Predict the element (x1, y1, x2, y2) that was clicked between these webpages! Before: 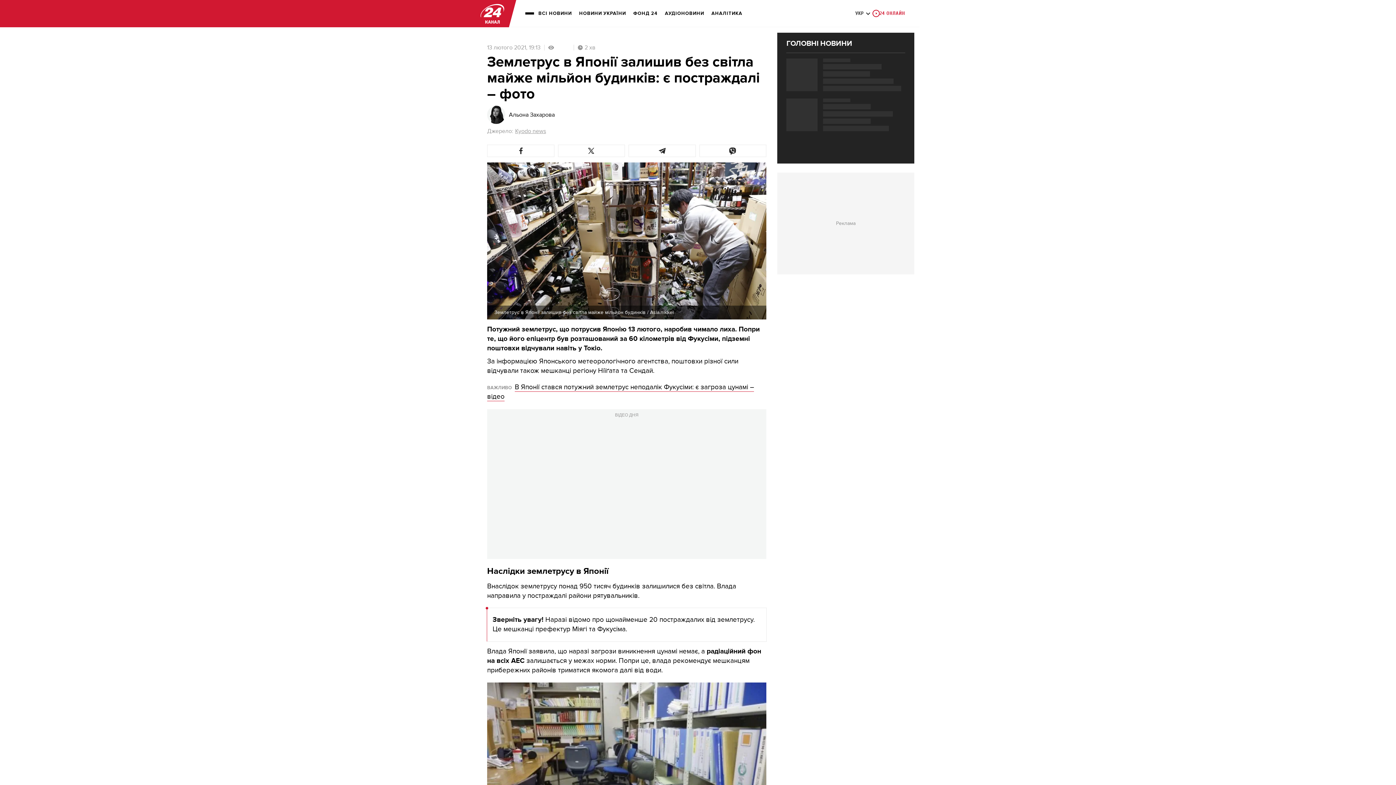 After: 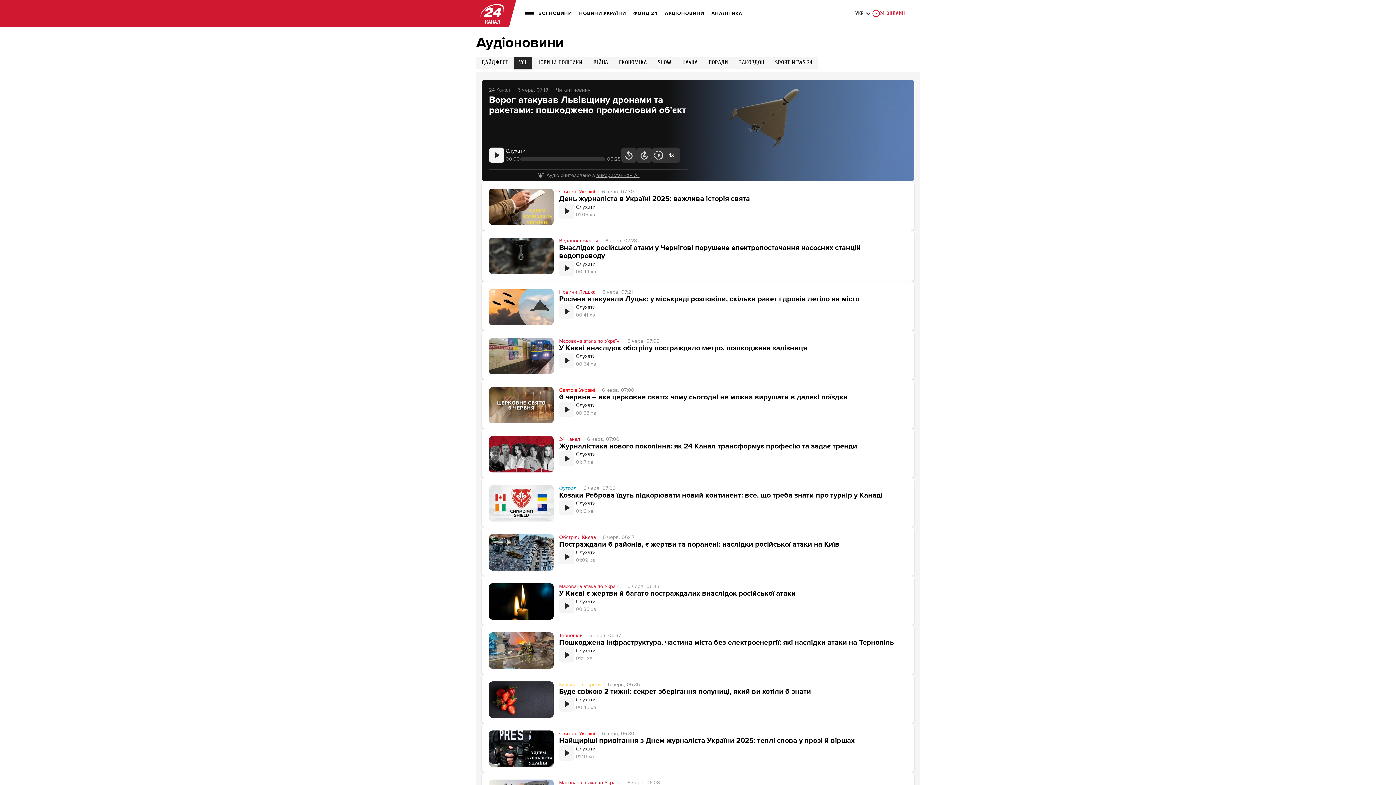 Action: label: АУДІОНОВИНИ bbox: (665, 5, 704, 21)